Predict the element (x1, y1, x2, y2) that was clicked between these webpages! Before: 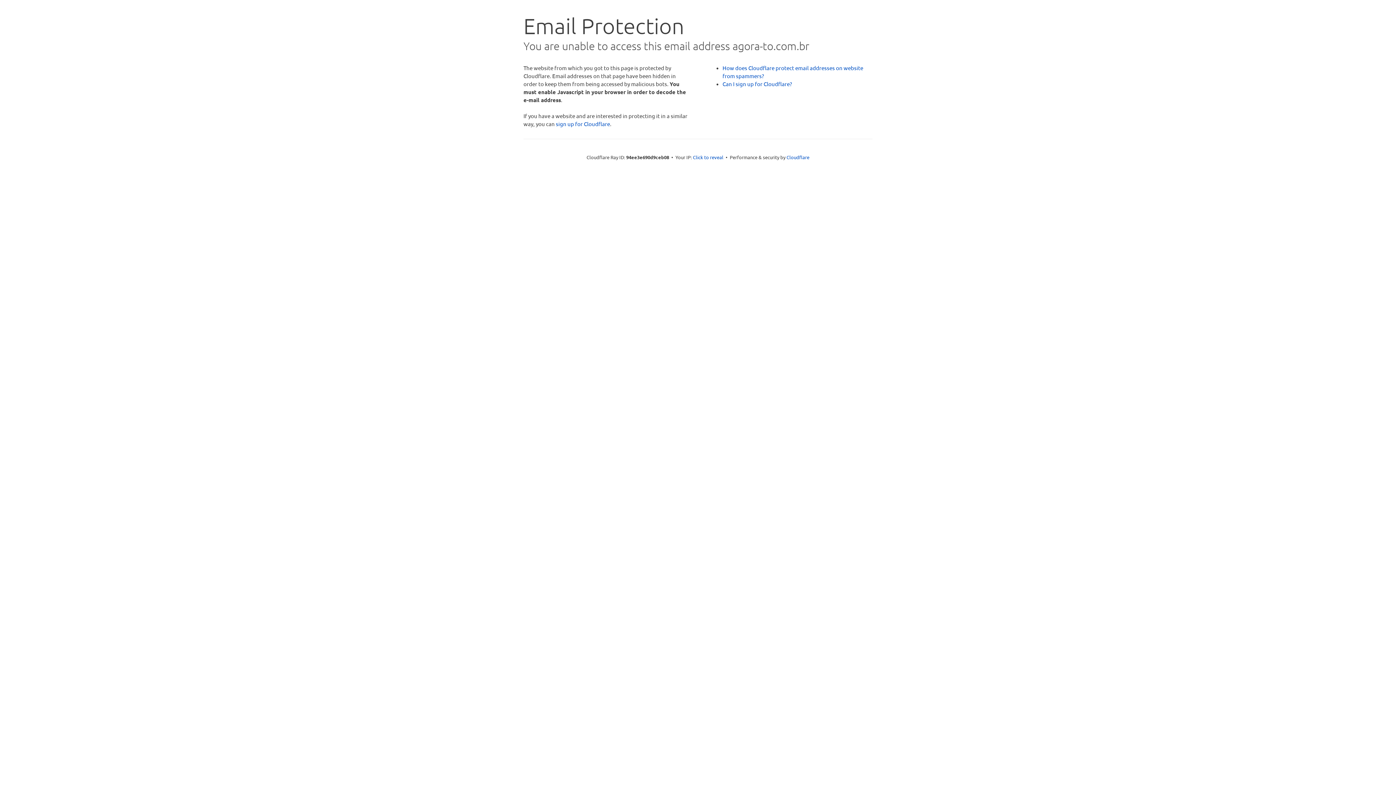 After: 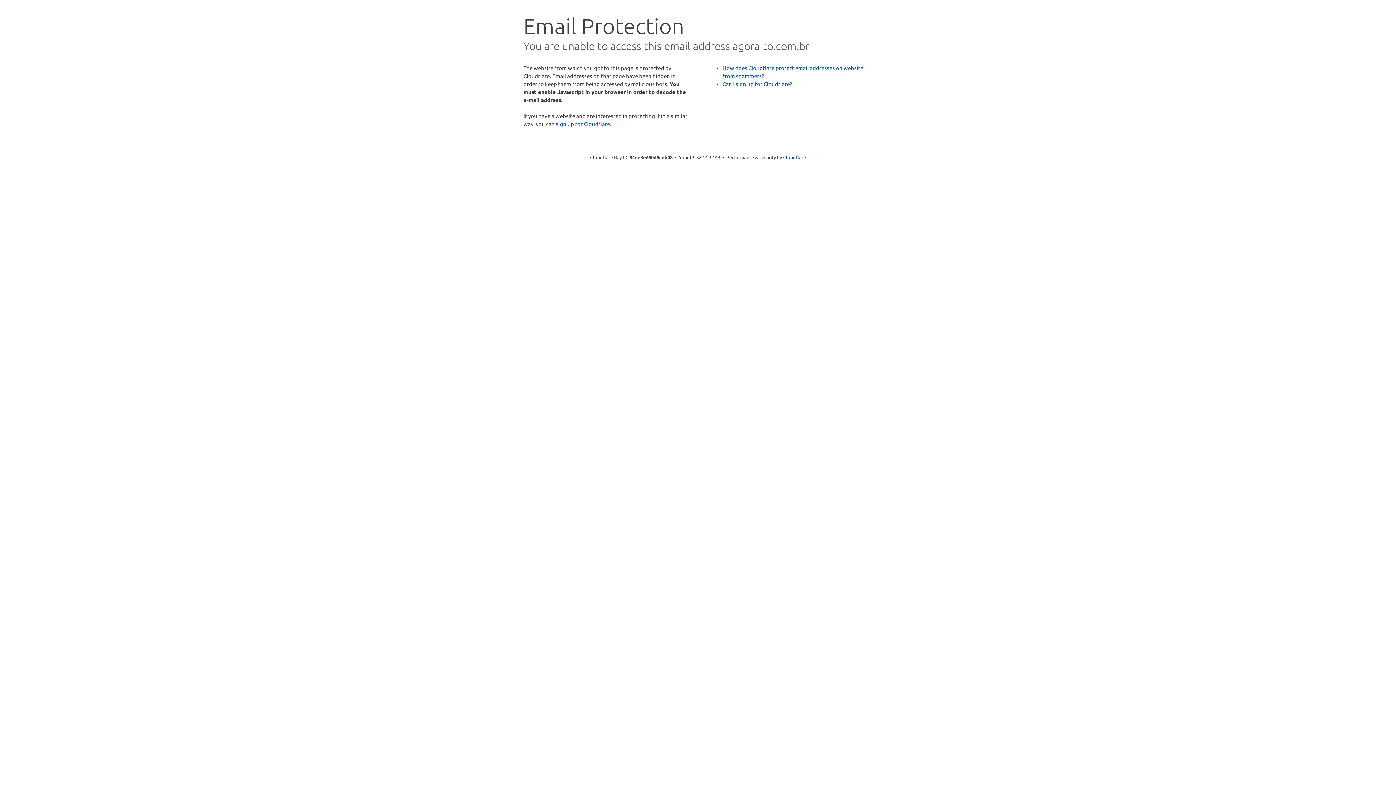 Action: label: Click to reveal bbox: (693, 153, 723, 160)